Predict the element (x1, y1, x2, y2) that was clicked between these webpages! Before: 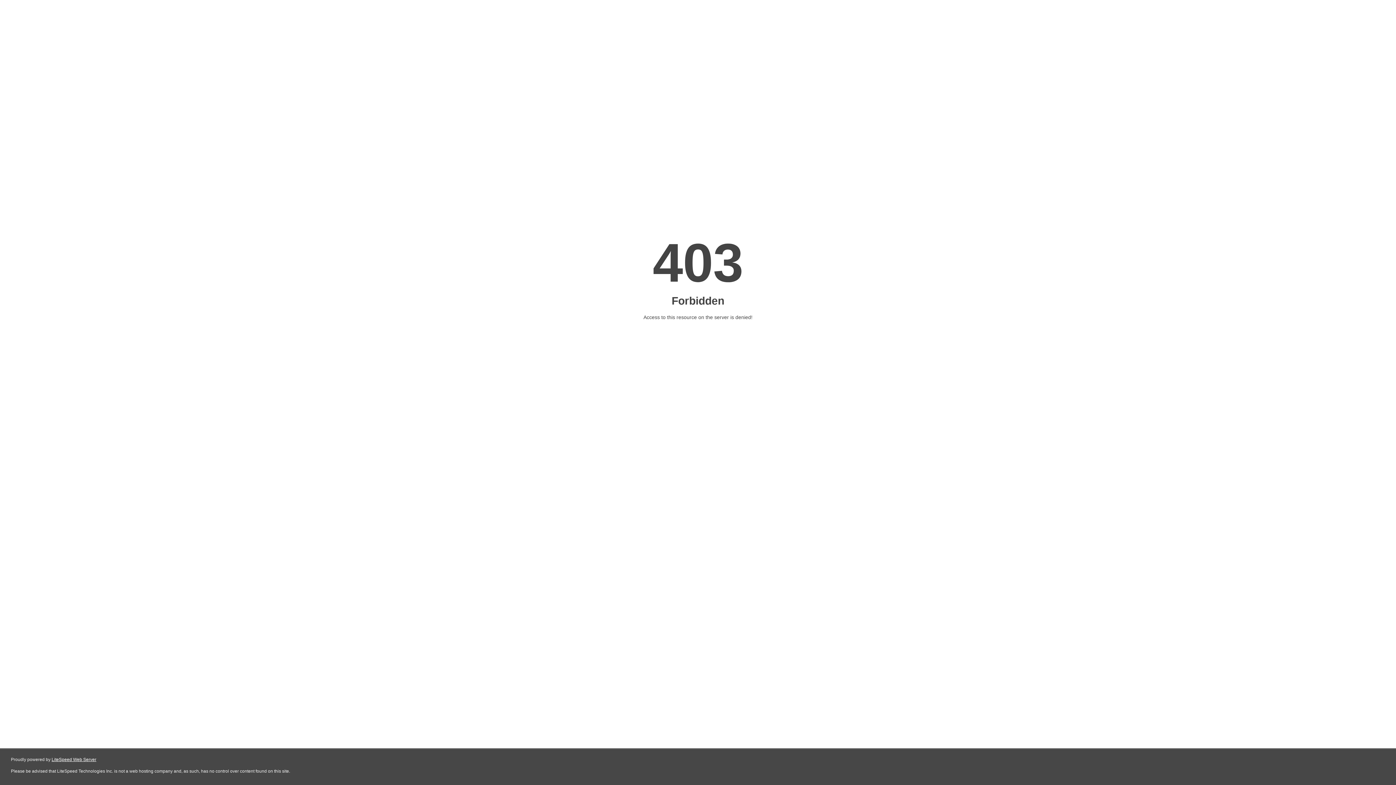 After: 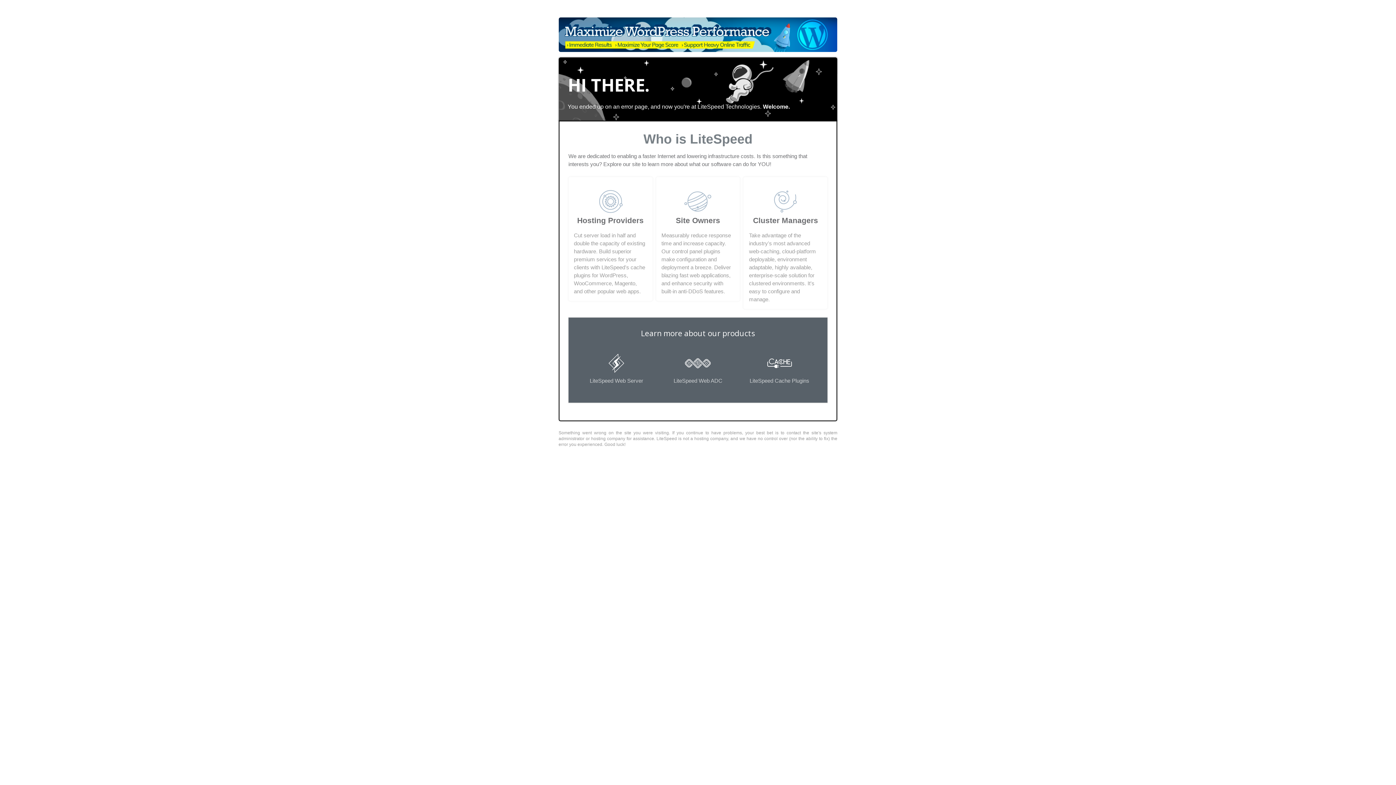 Action: label: LiteSpeed Web Server bbox: (51, 757, 96, 762)